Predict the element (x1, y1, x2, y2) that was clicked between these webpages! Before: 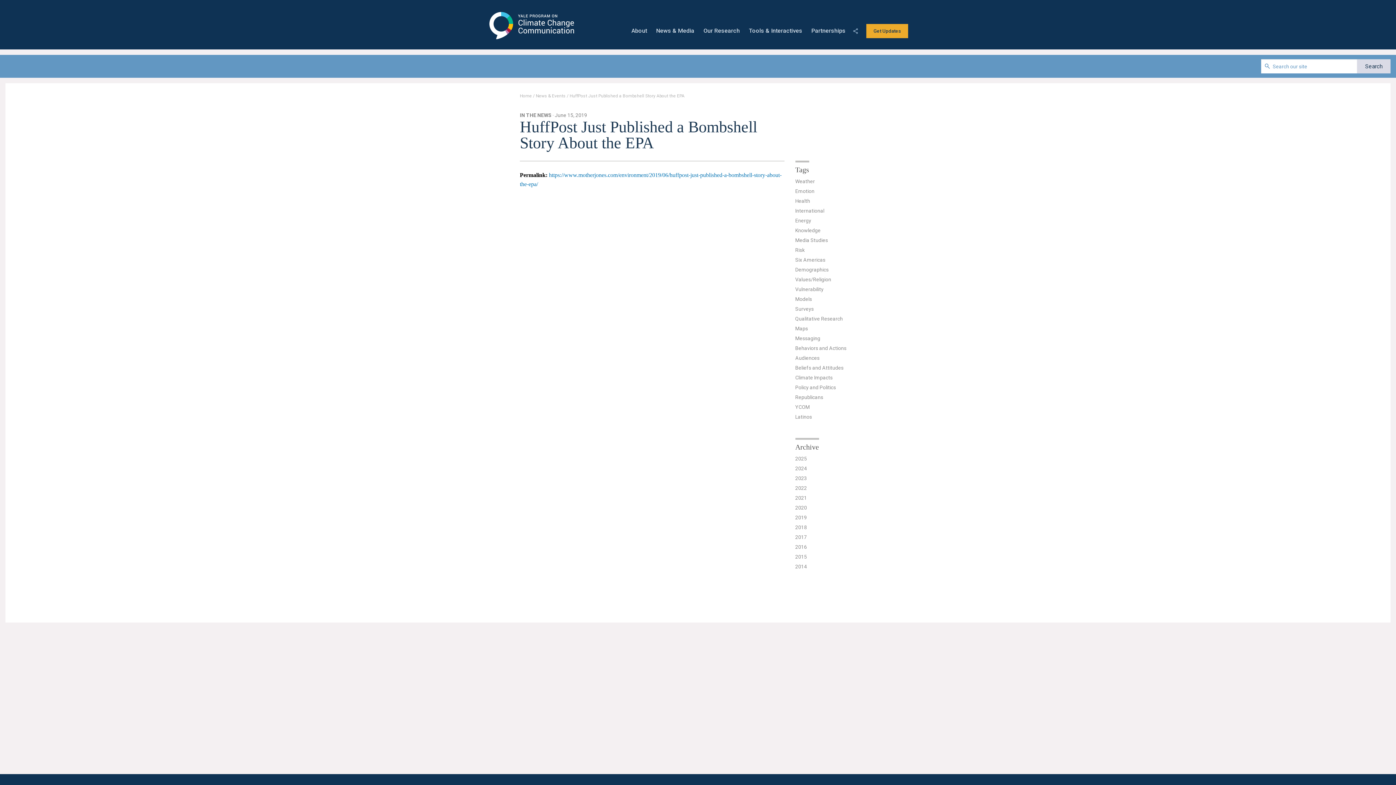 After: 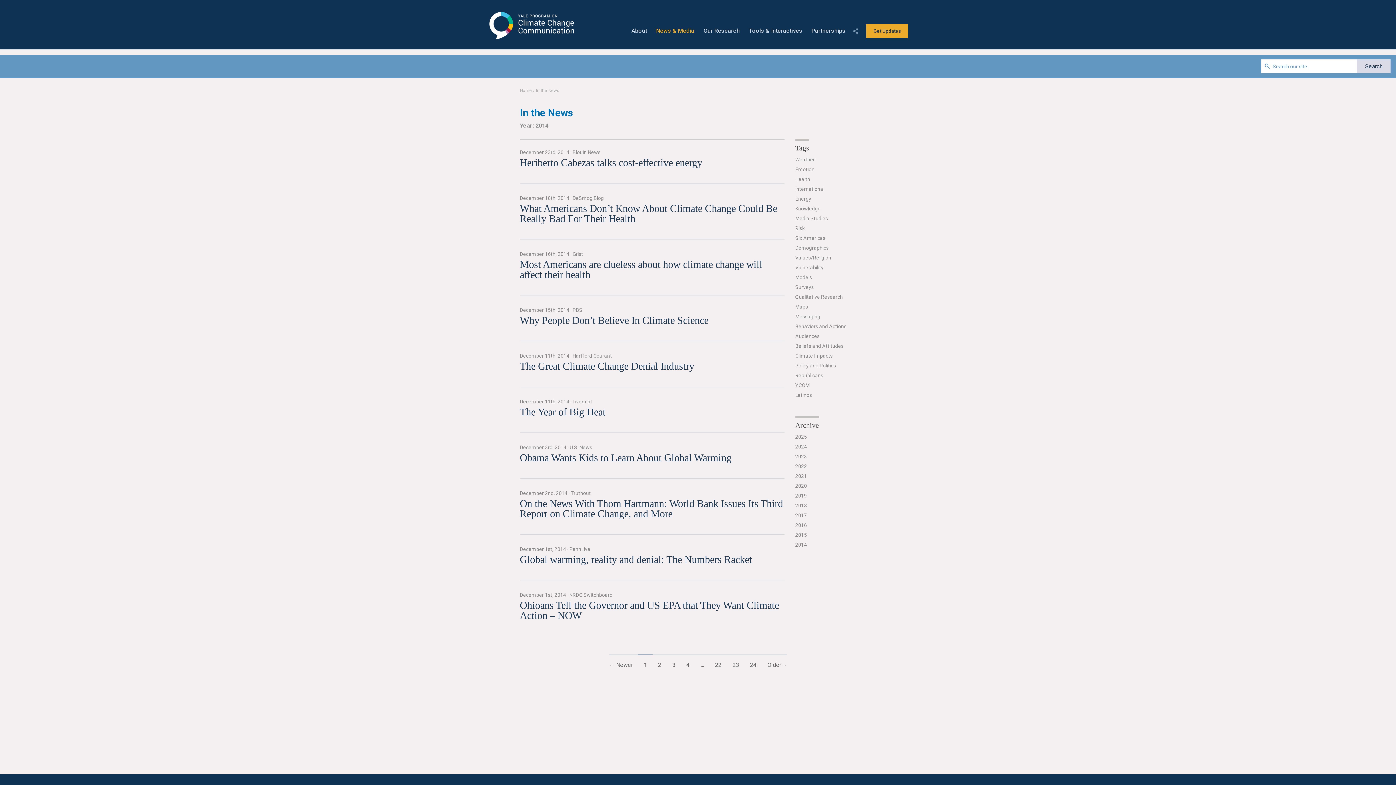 Action: label: 2014 bbox: (795, 563, 807, 570)